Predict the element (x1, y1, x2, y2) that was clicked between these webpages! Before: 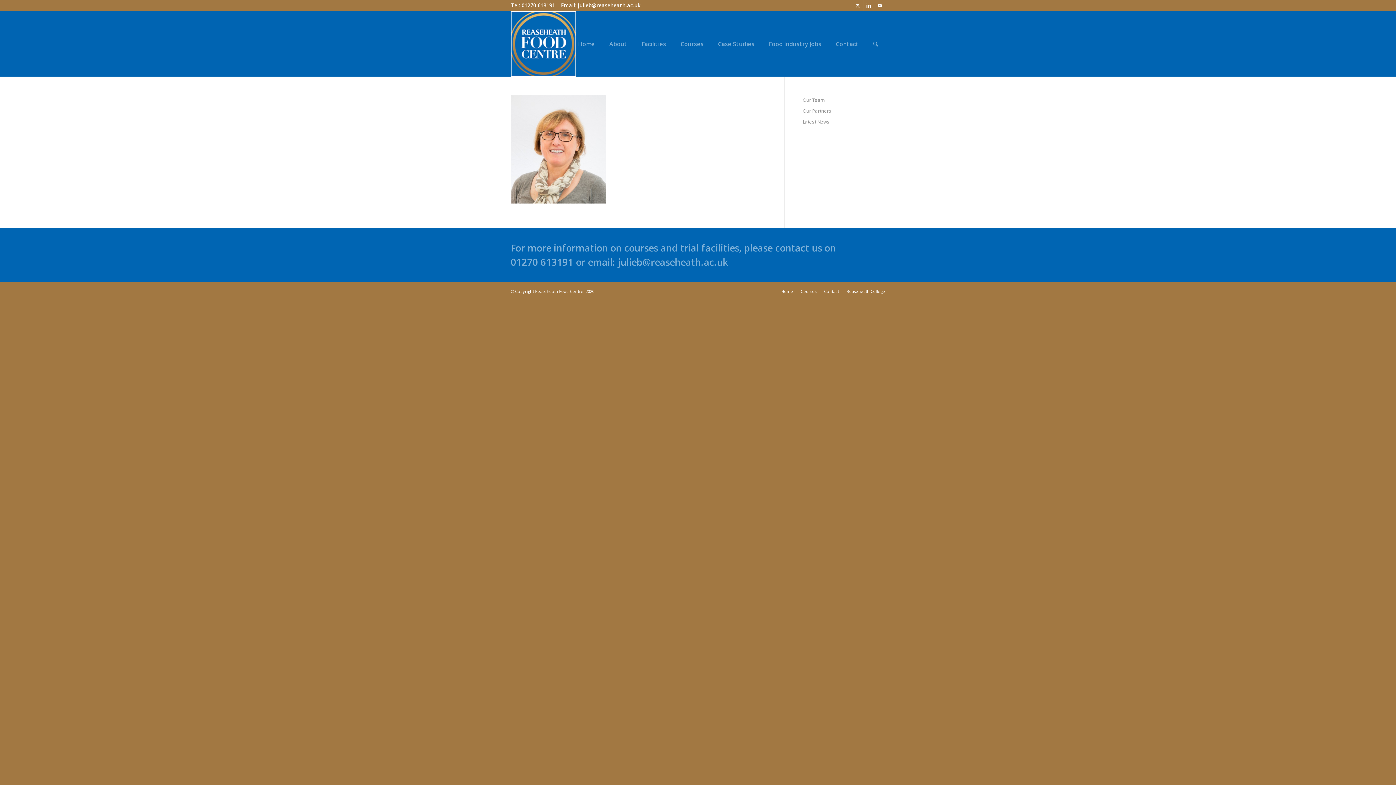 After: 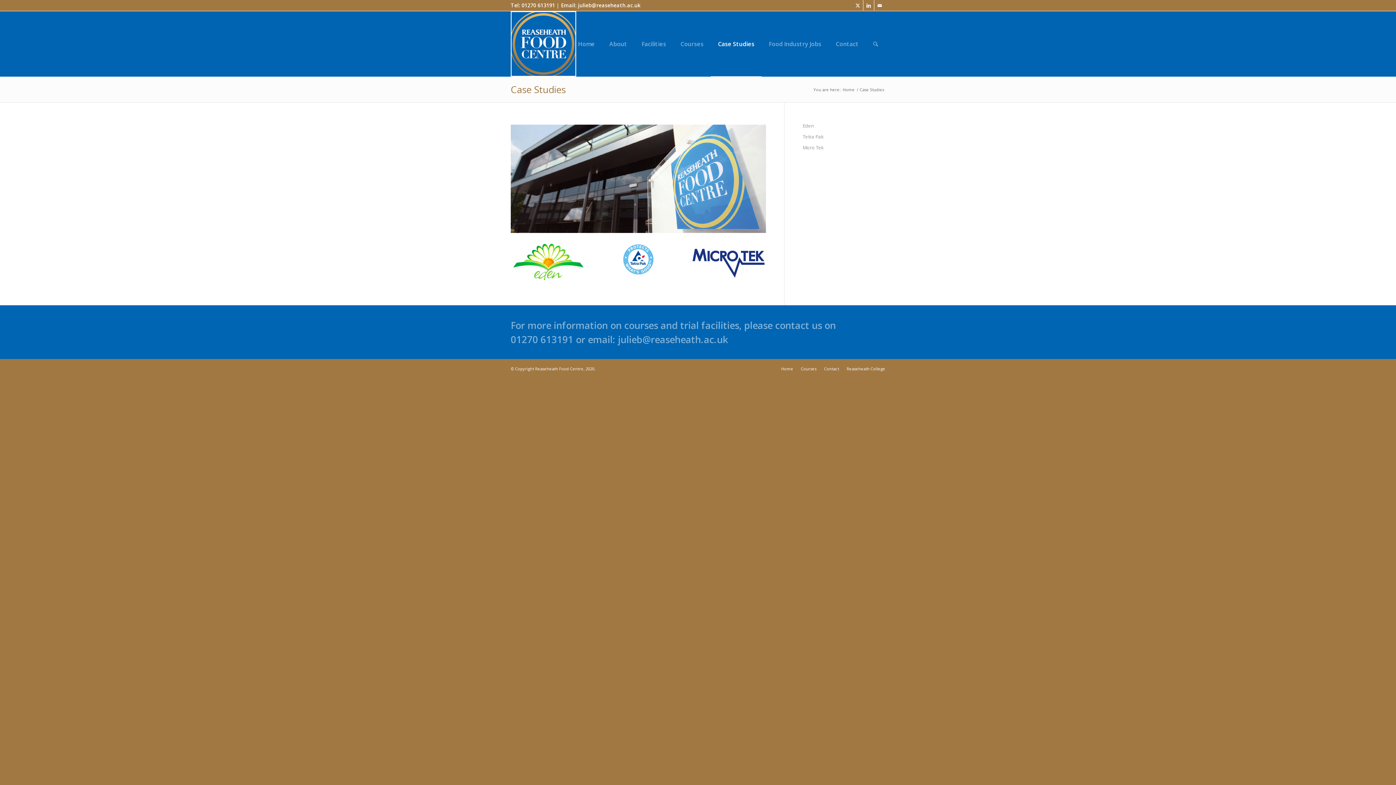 Action: bbox: (710, 11, 761, 76) label: Case Studies